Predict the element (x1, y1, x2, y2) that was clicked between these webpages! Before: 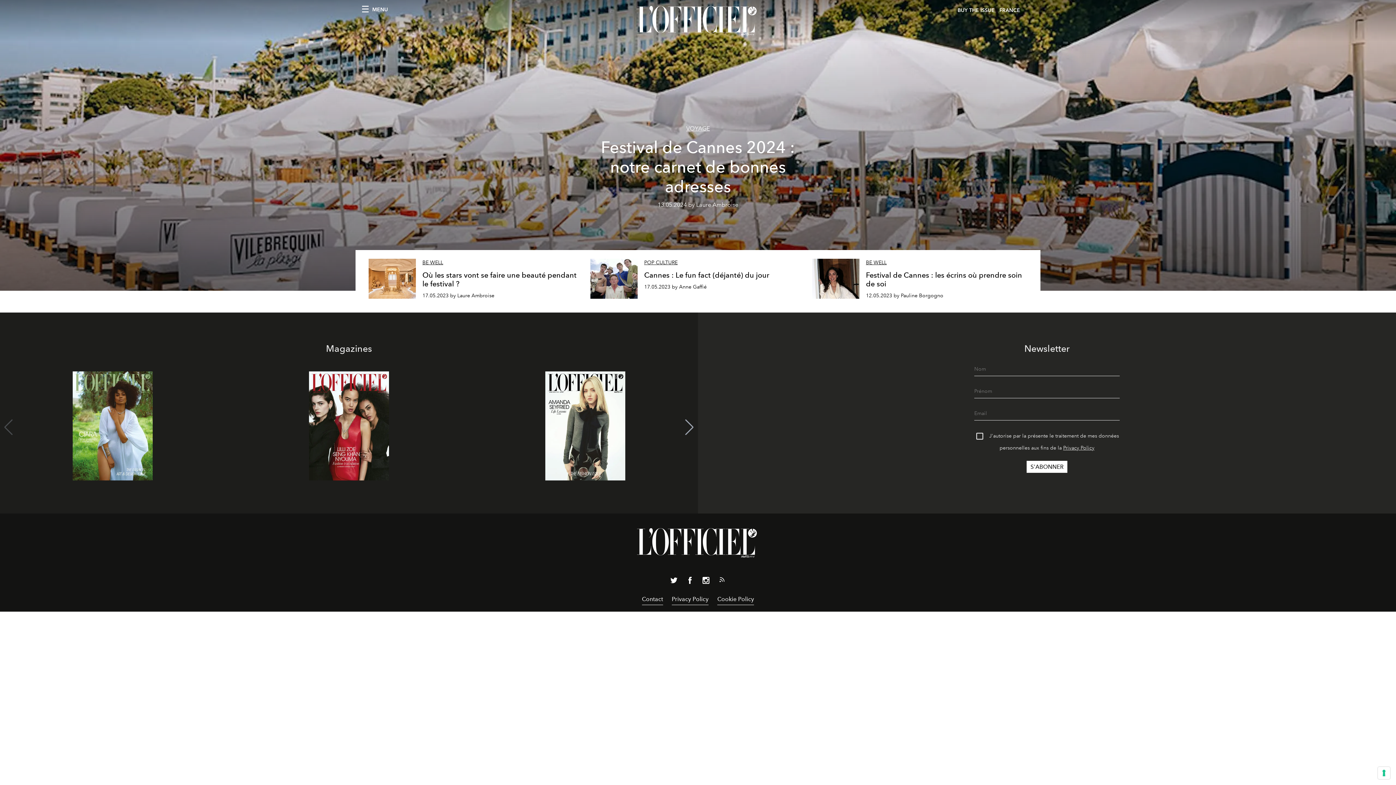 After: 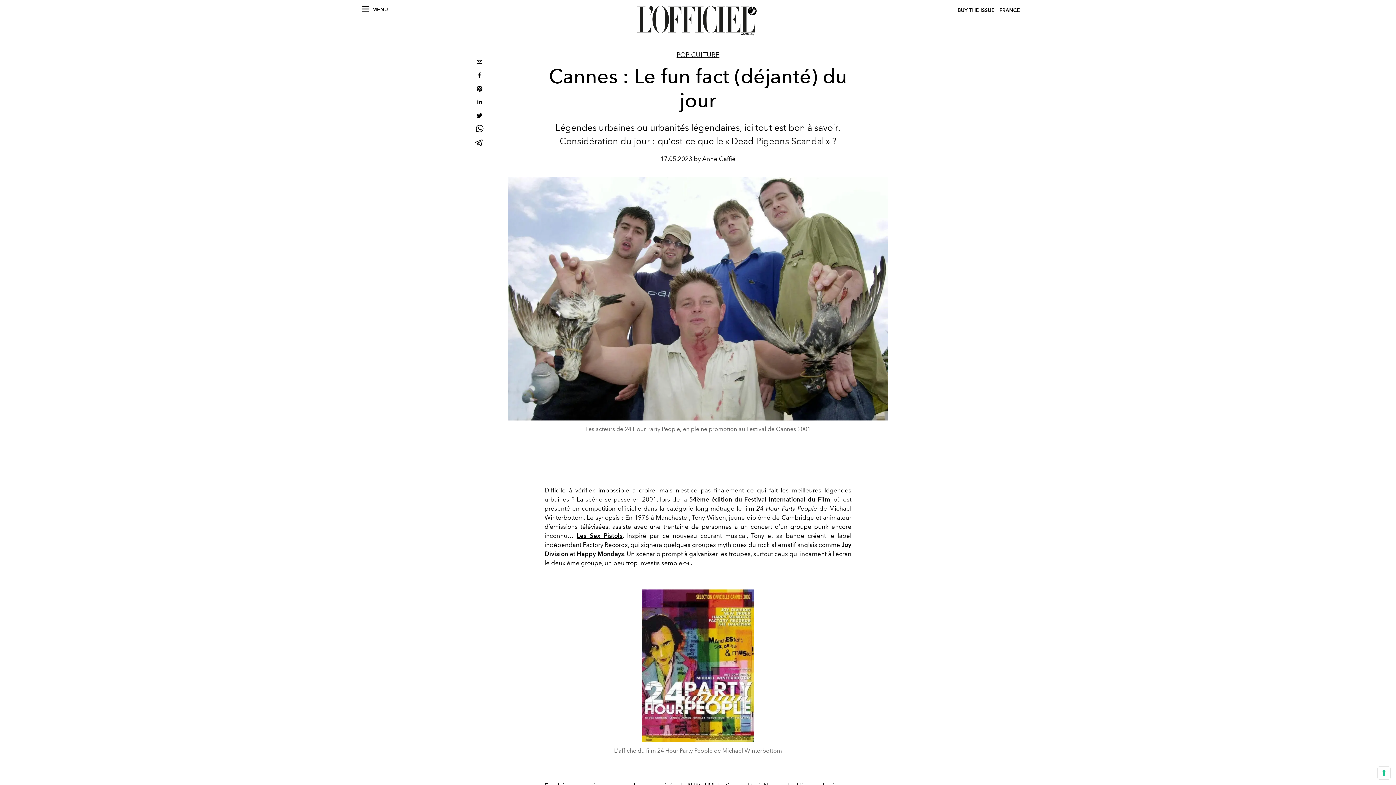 Action: label: POP CULTURE
Cannes : Le fun fact (déjanté) du jour
17.05.2023 by Anne Gaffié bbox: (590, 259, 805, 299)